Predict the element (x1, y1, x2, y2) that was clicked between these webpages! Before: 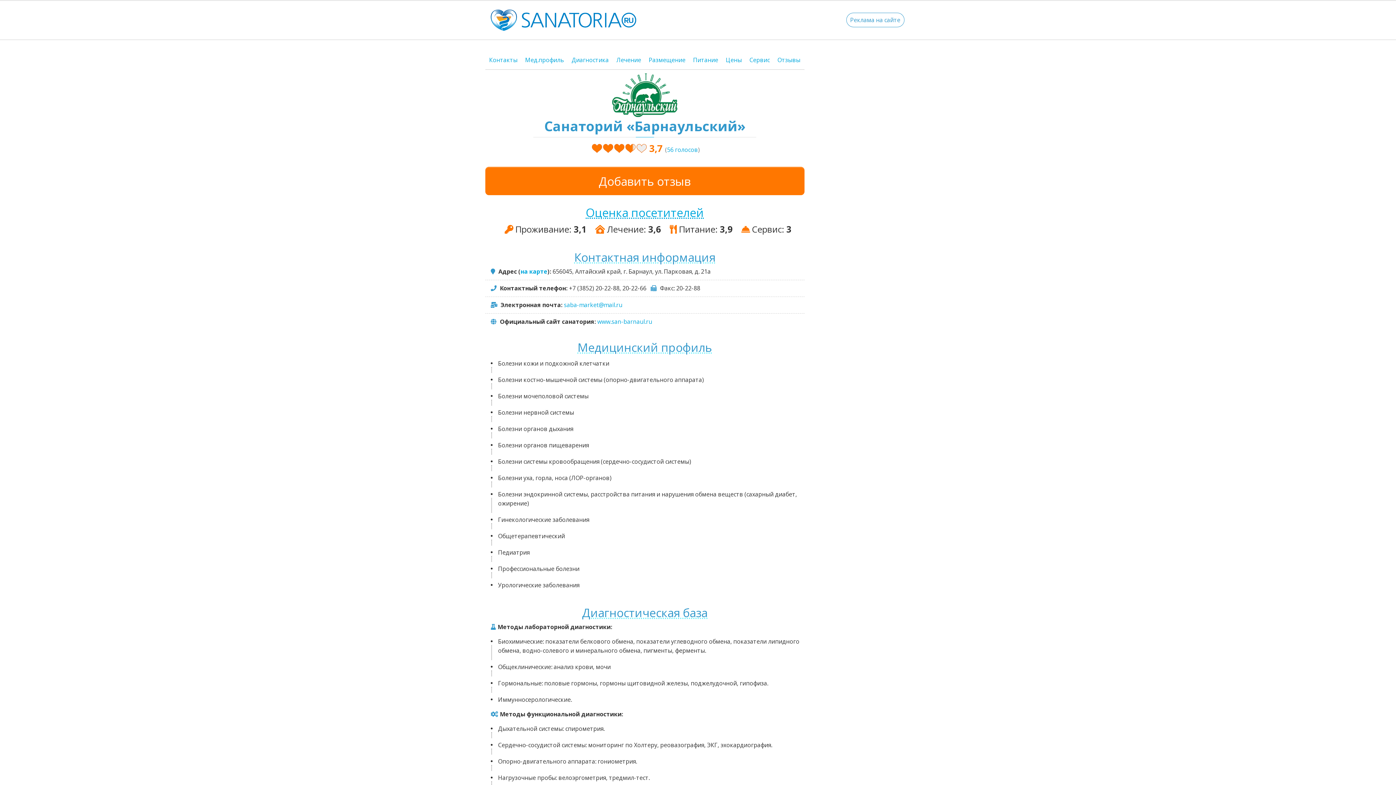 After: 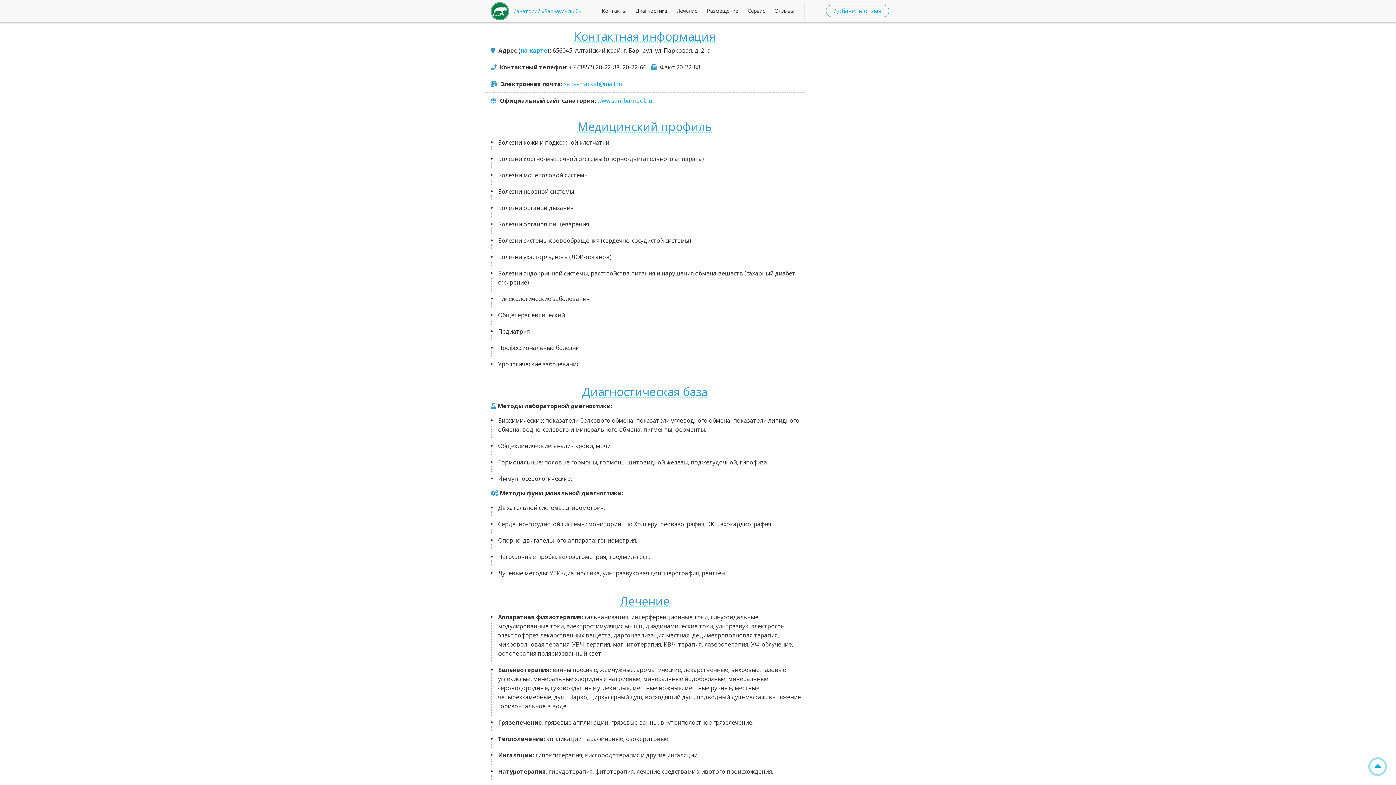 Action: bbox: (485, 50, 521, 69) label: Контакты